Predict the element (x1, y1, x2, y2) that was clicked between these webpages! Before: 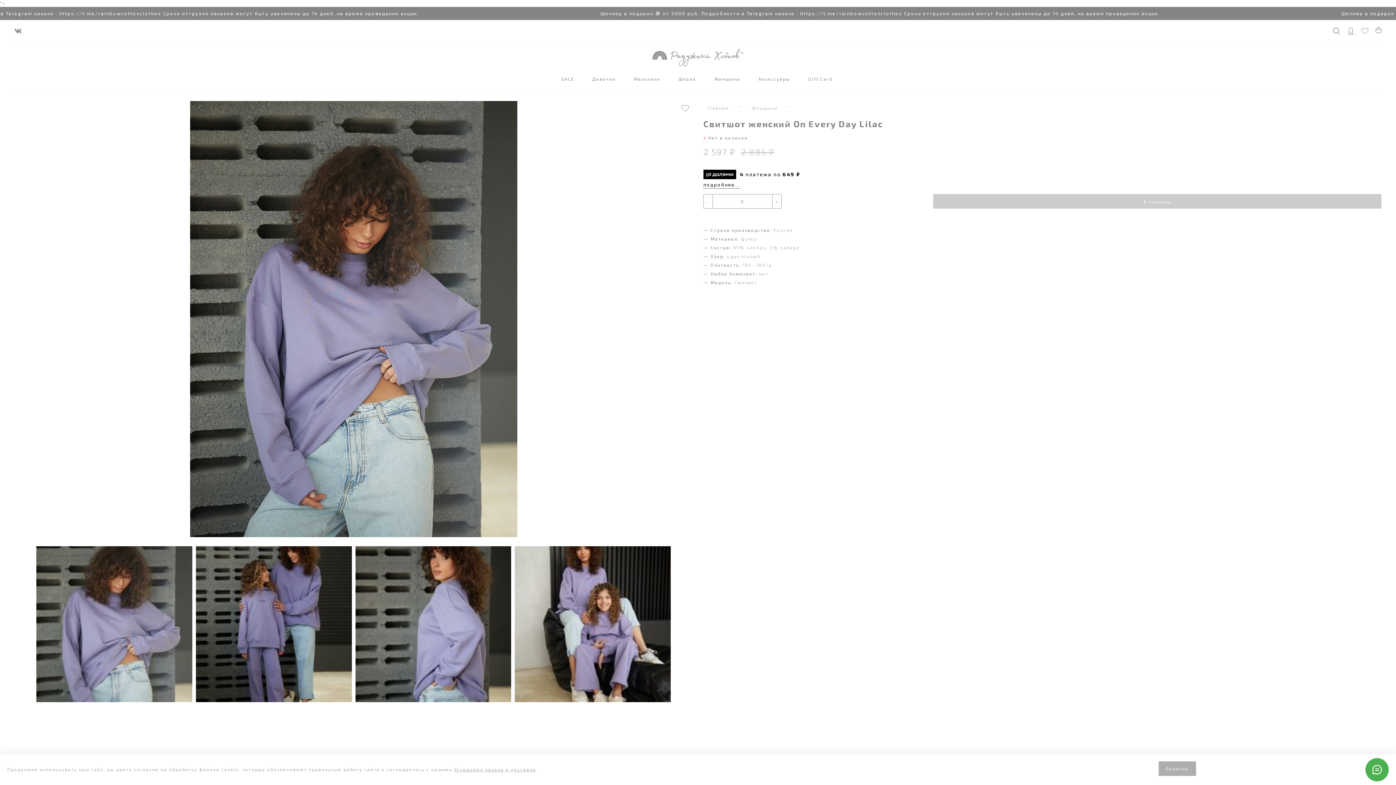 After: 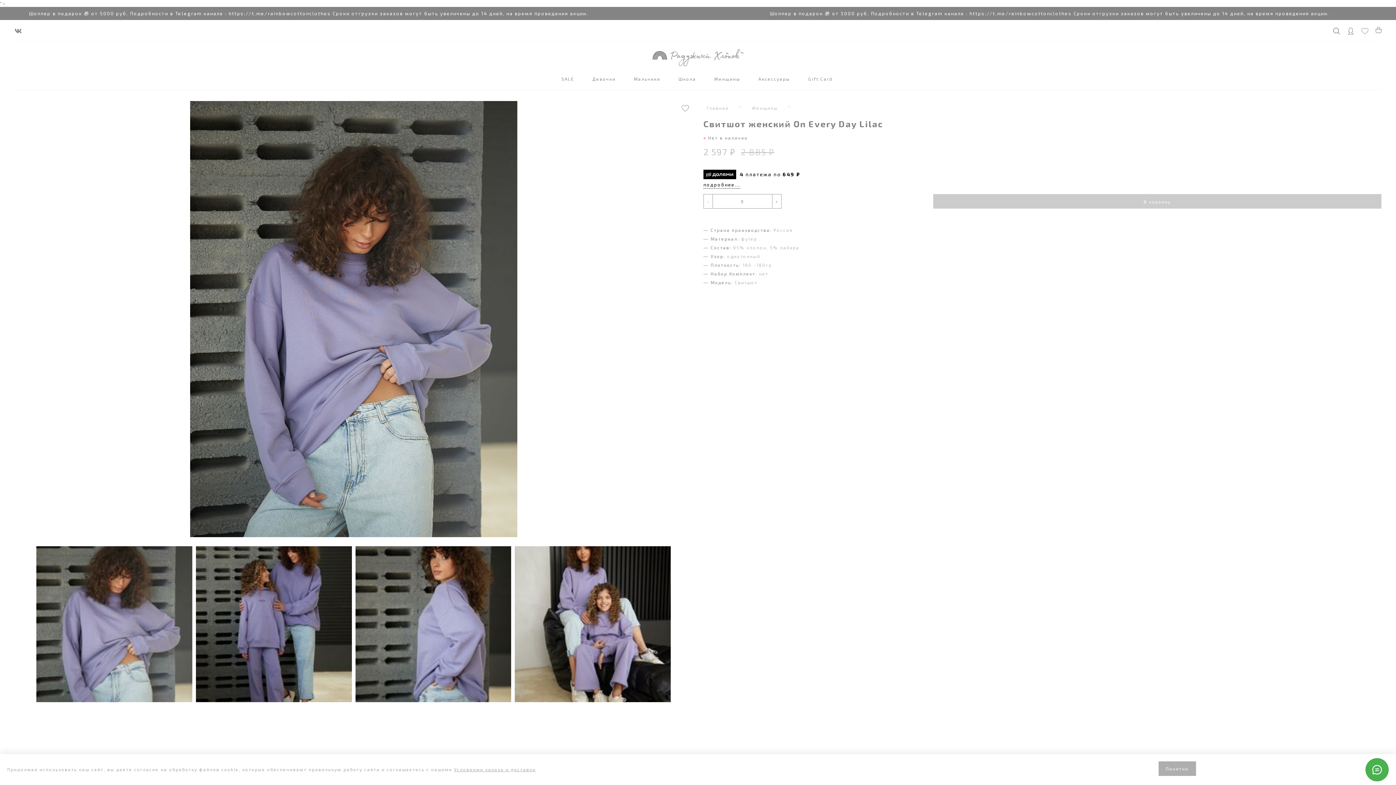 Action: bbox: (14, 26, 22, 34)